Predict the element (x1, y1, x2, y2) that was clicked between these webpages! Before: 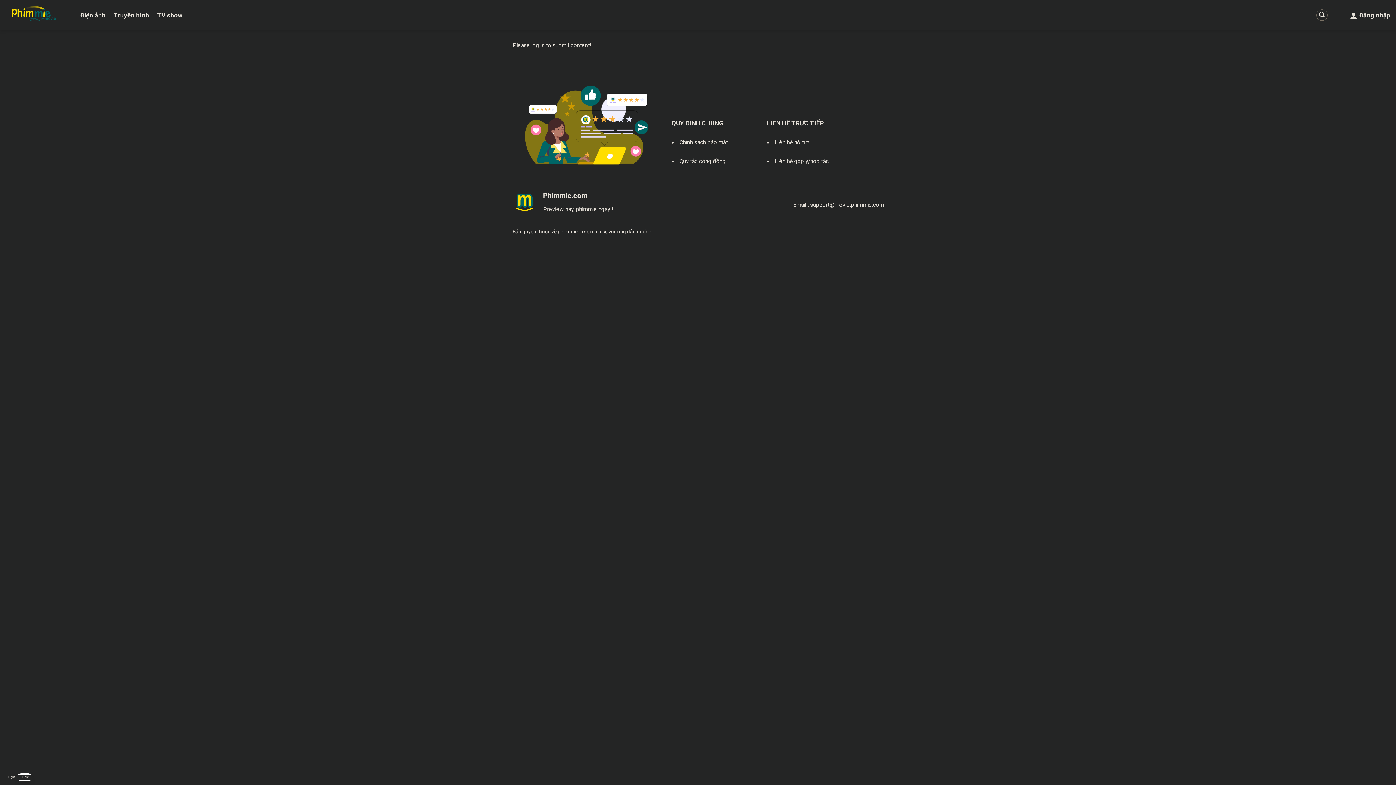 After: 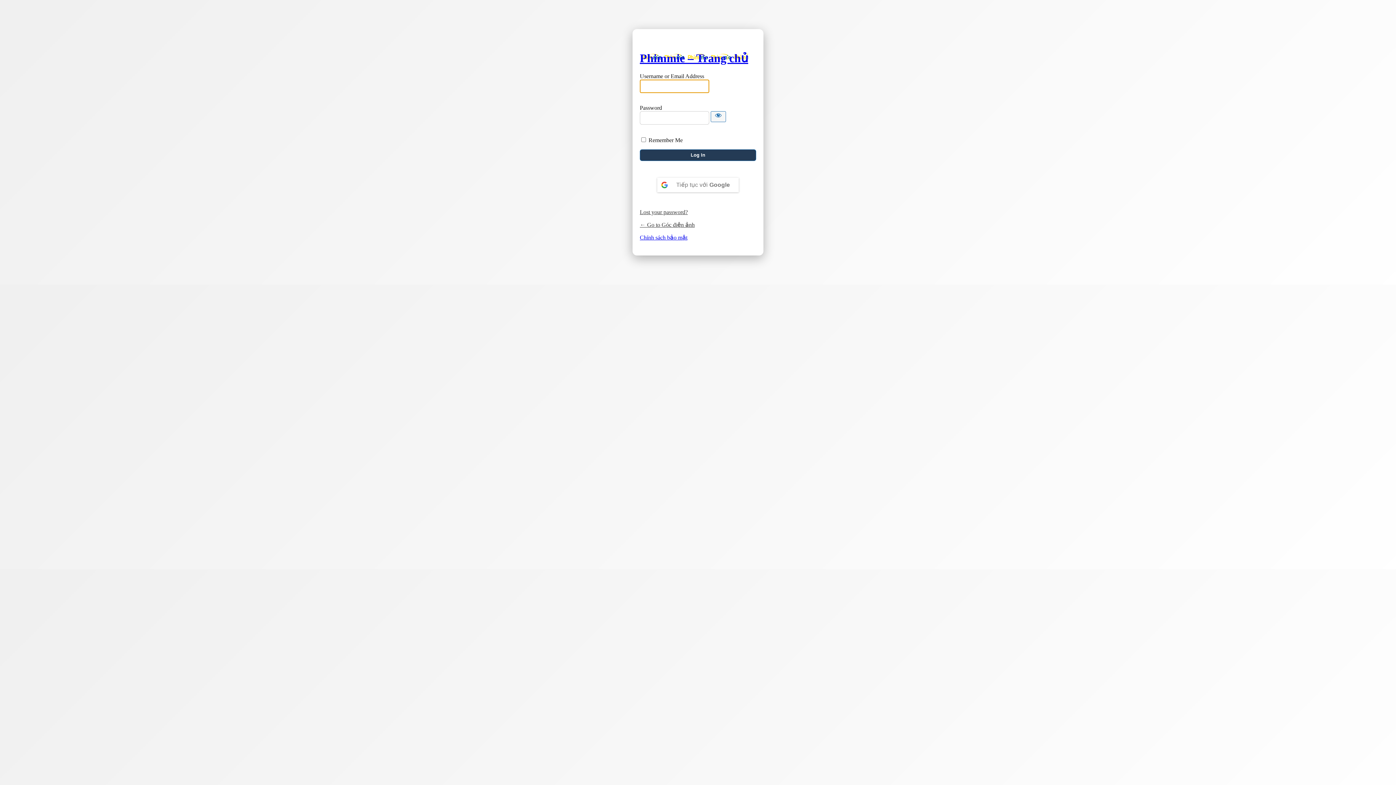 Action: bbox: (1350, 7, 1390, 23) label: Đăng nhập